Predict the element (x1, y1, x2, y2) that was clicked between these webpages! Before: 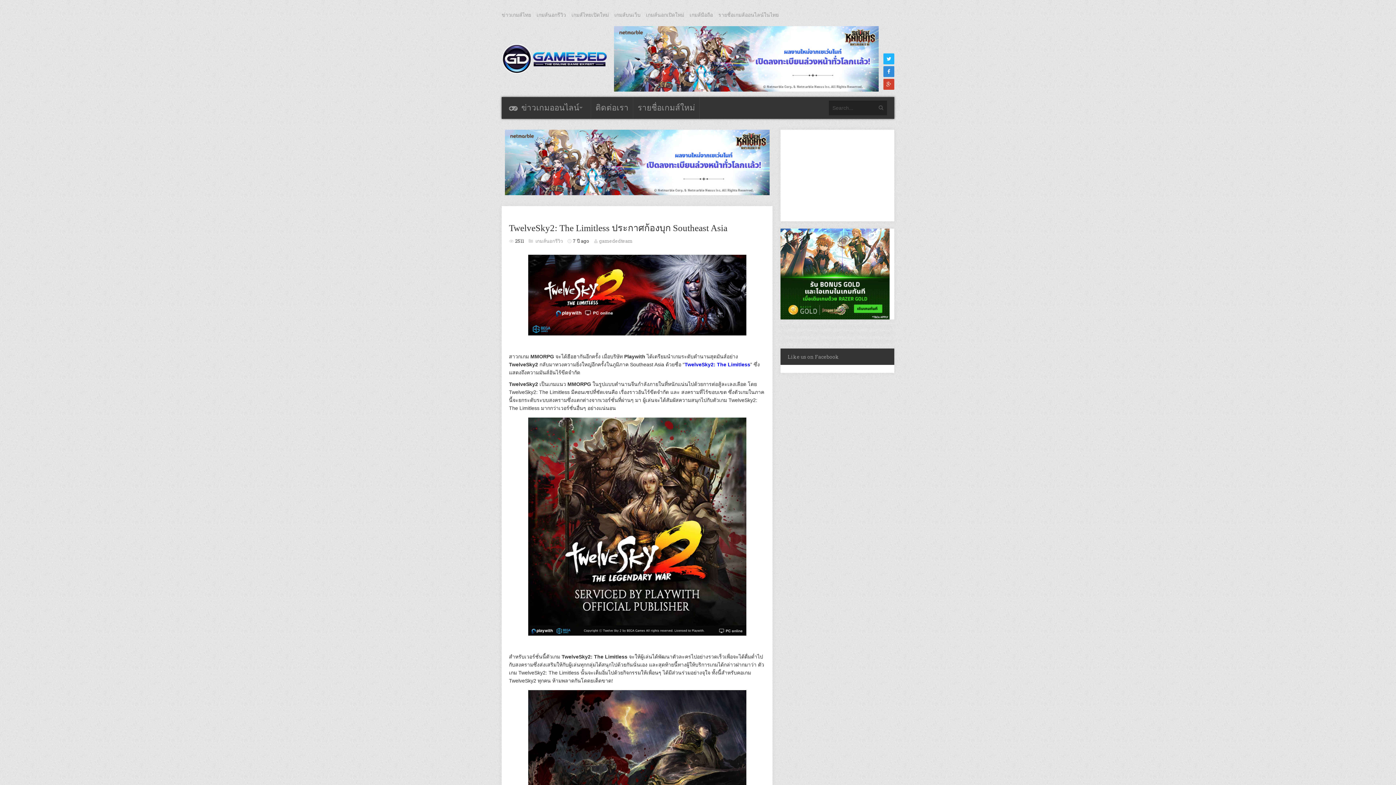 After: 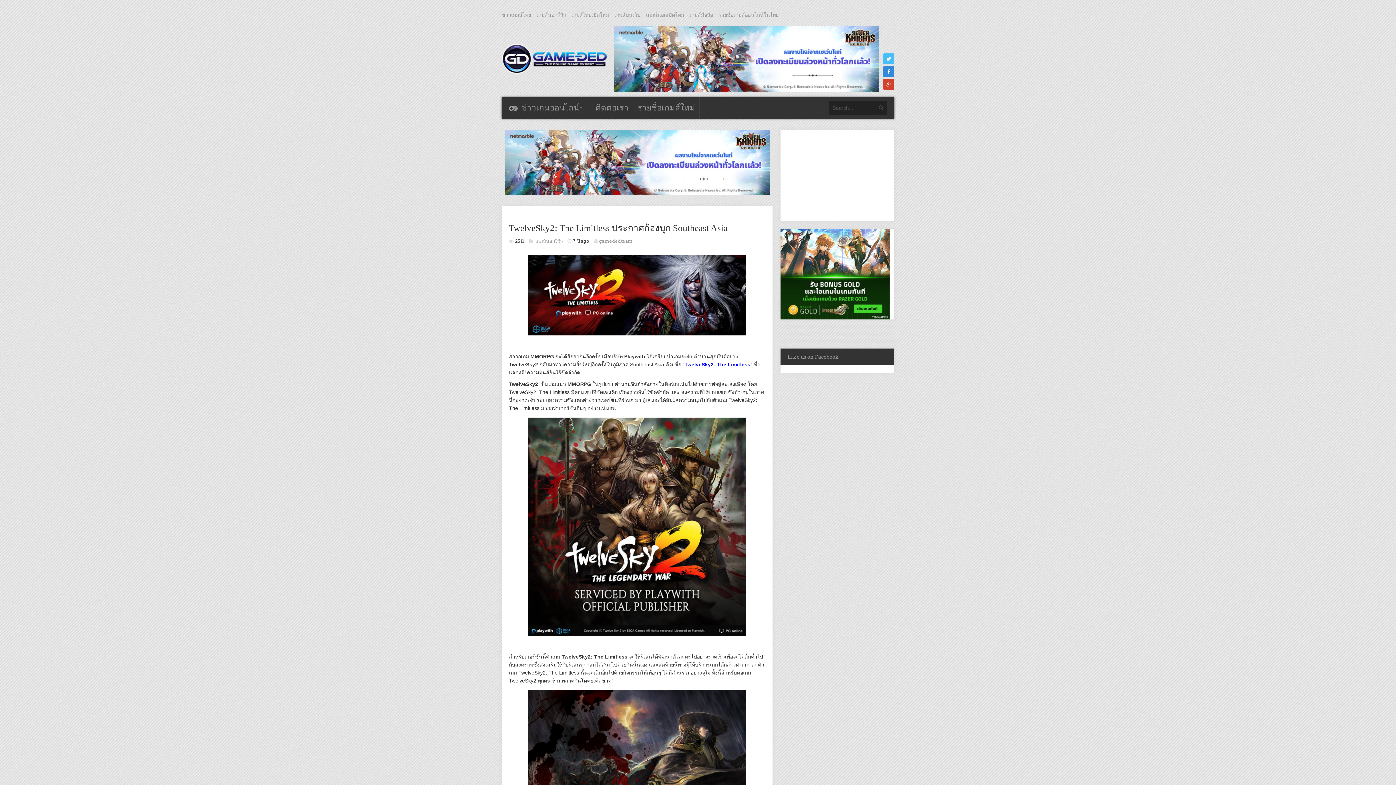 Action: bbox: (883, 53, 894, 64)